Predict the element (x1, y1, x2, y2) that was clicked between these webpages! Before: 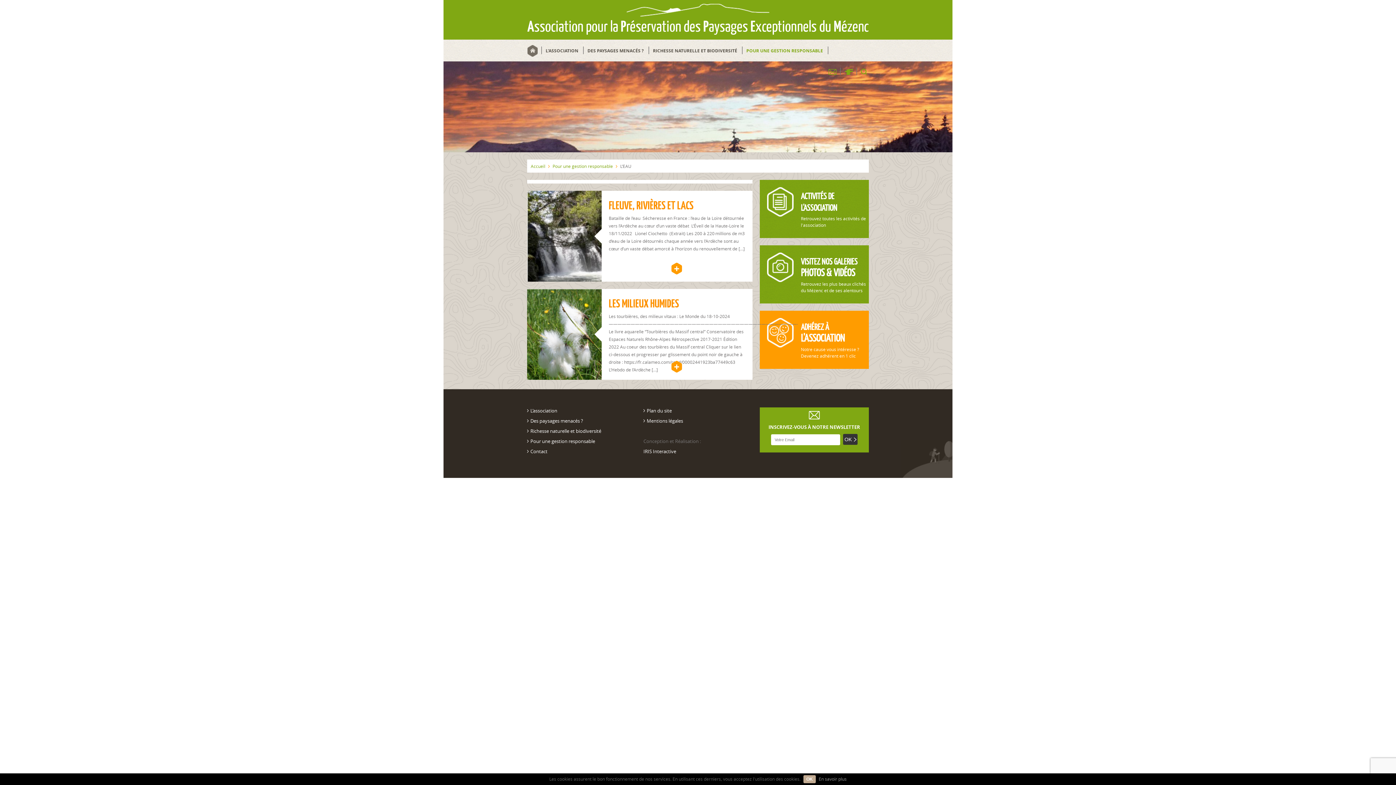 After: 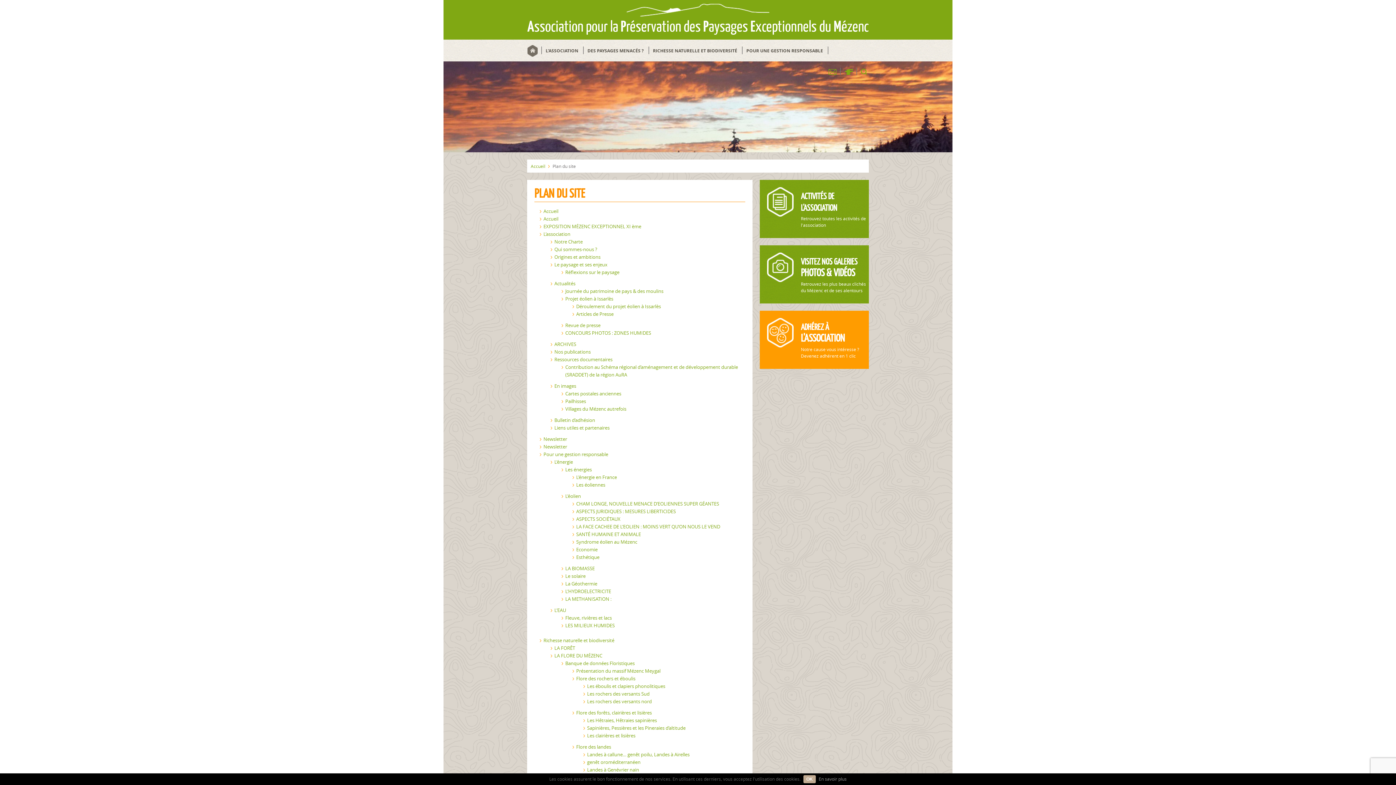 Action: bbox: (643, 407, 672, 414) label: Plan du site